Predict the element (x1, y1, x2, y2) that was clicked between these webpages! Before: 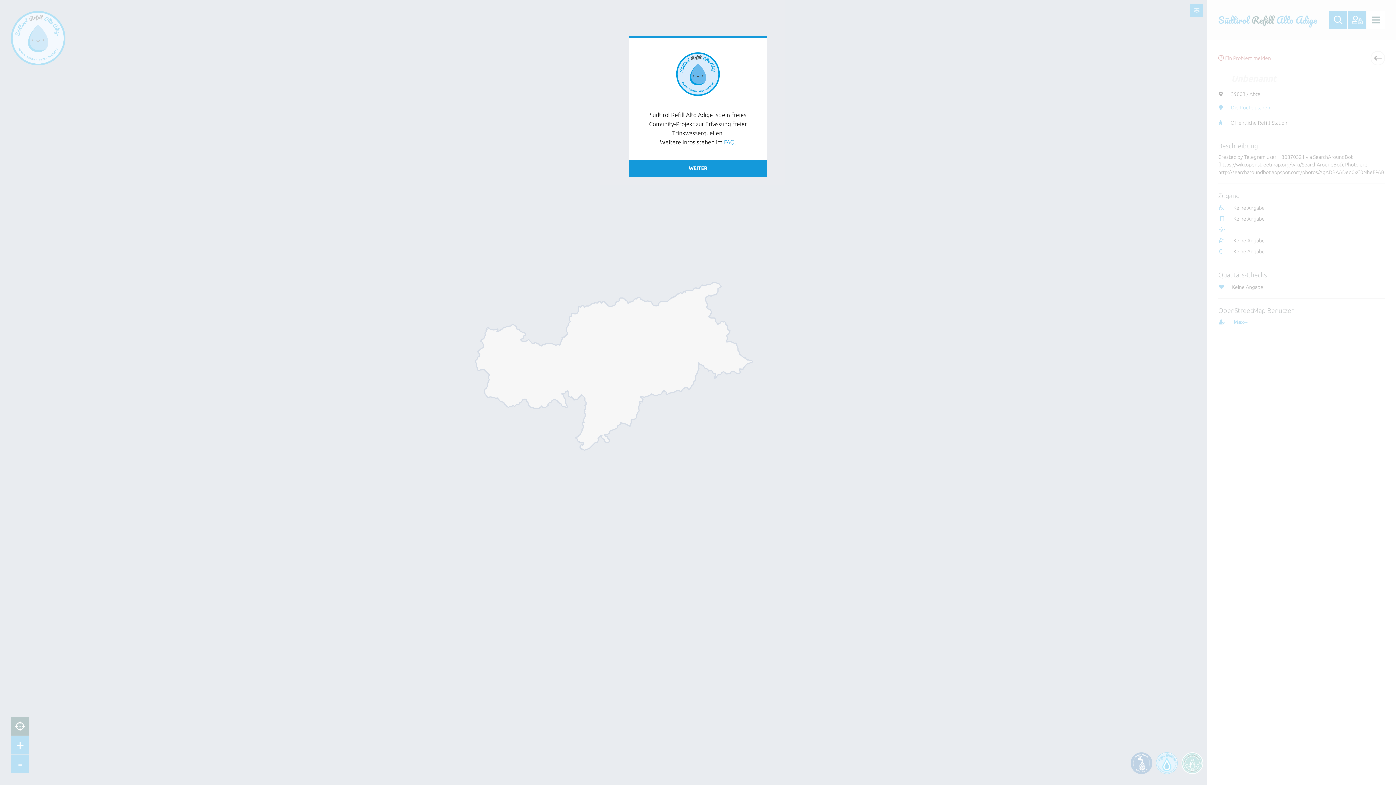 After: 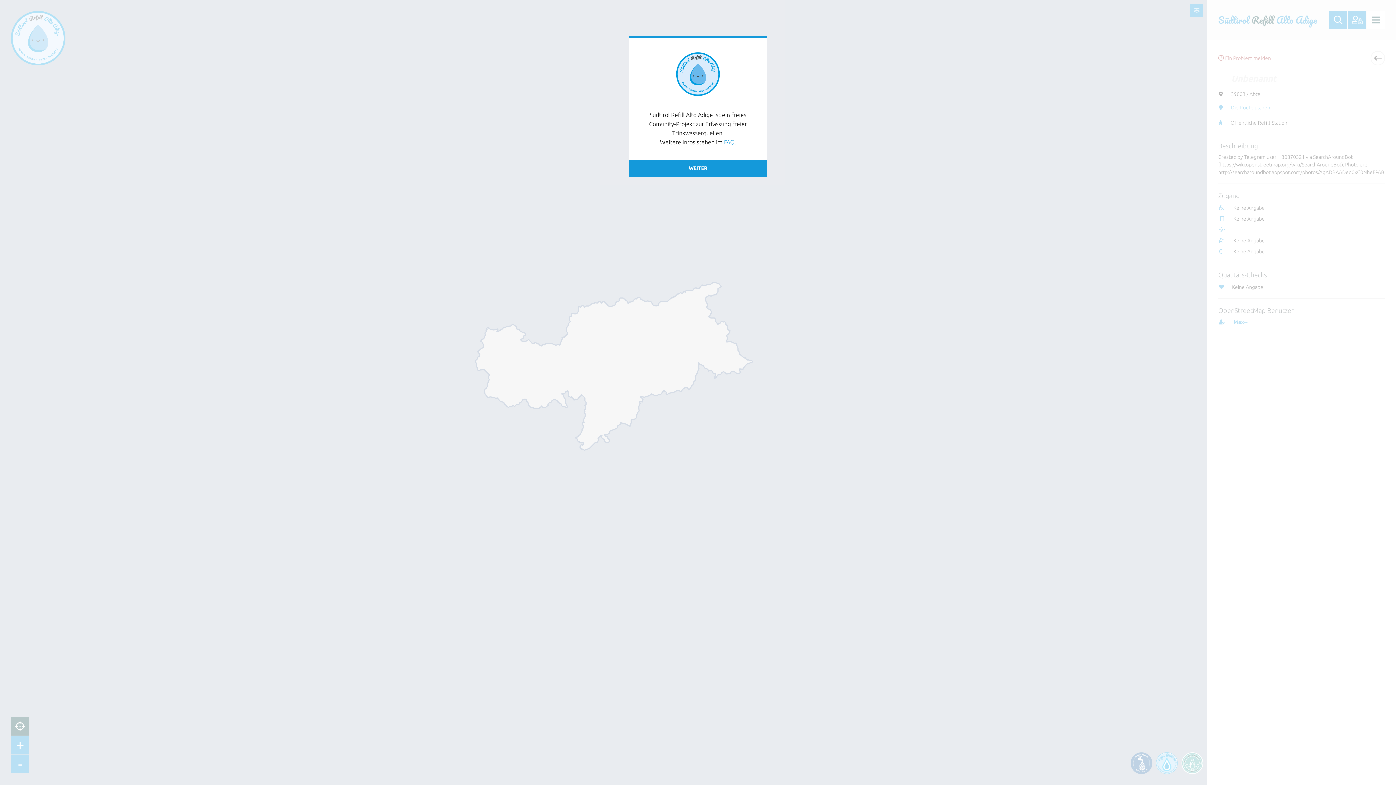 Action: bbox: (724, 138, 734, 145) label: FAQ